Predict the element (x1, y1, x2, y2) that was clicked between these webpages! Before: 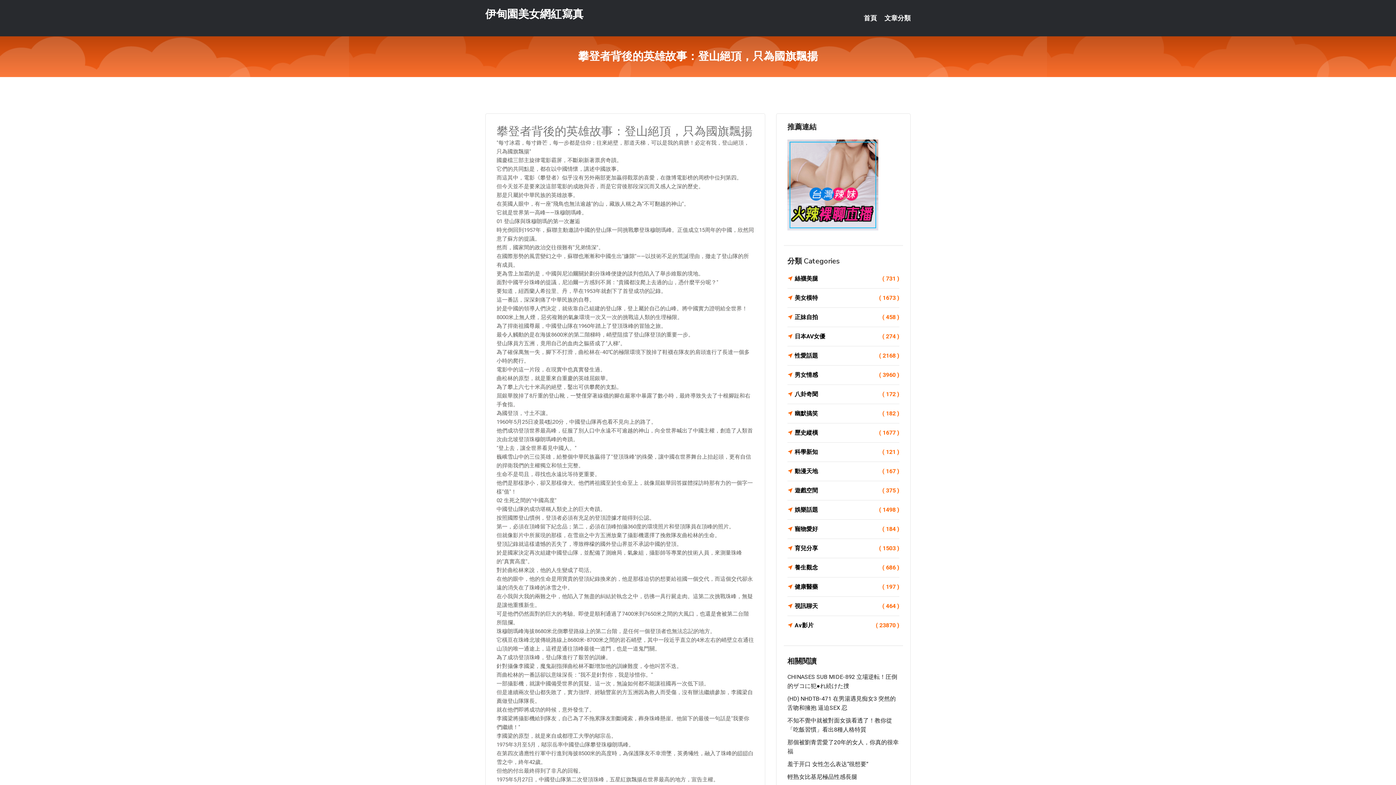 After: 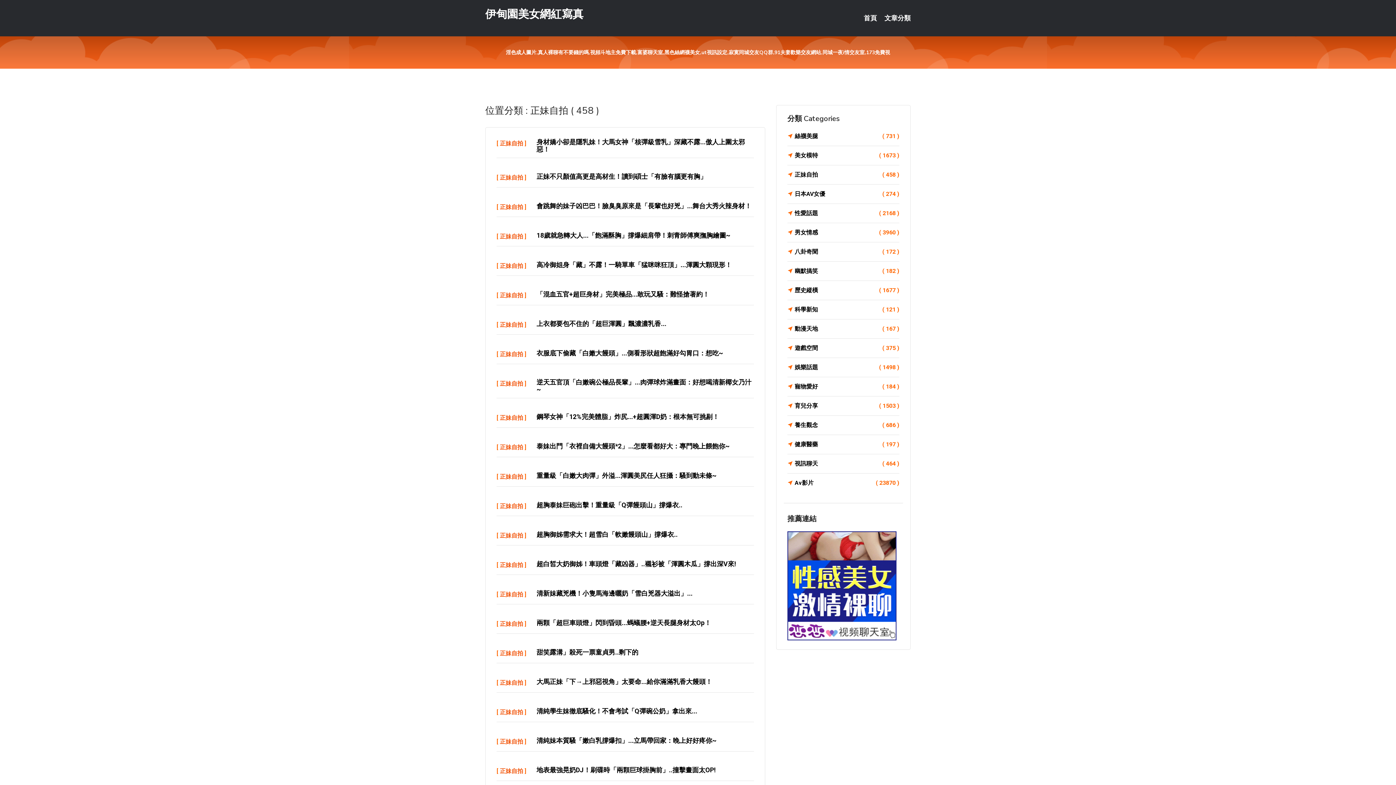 Action: bbox: (787, 312, 899, 322) label: 正妹自拍
( 458 )